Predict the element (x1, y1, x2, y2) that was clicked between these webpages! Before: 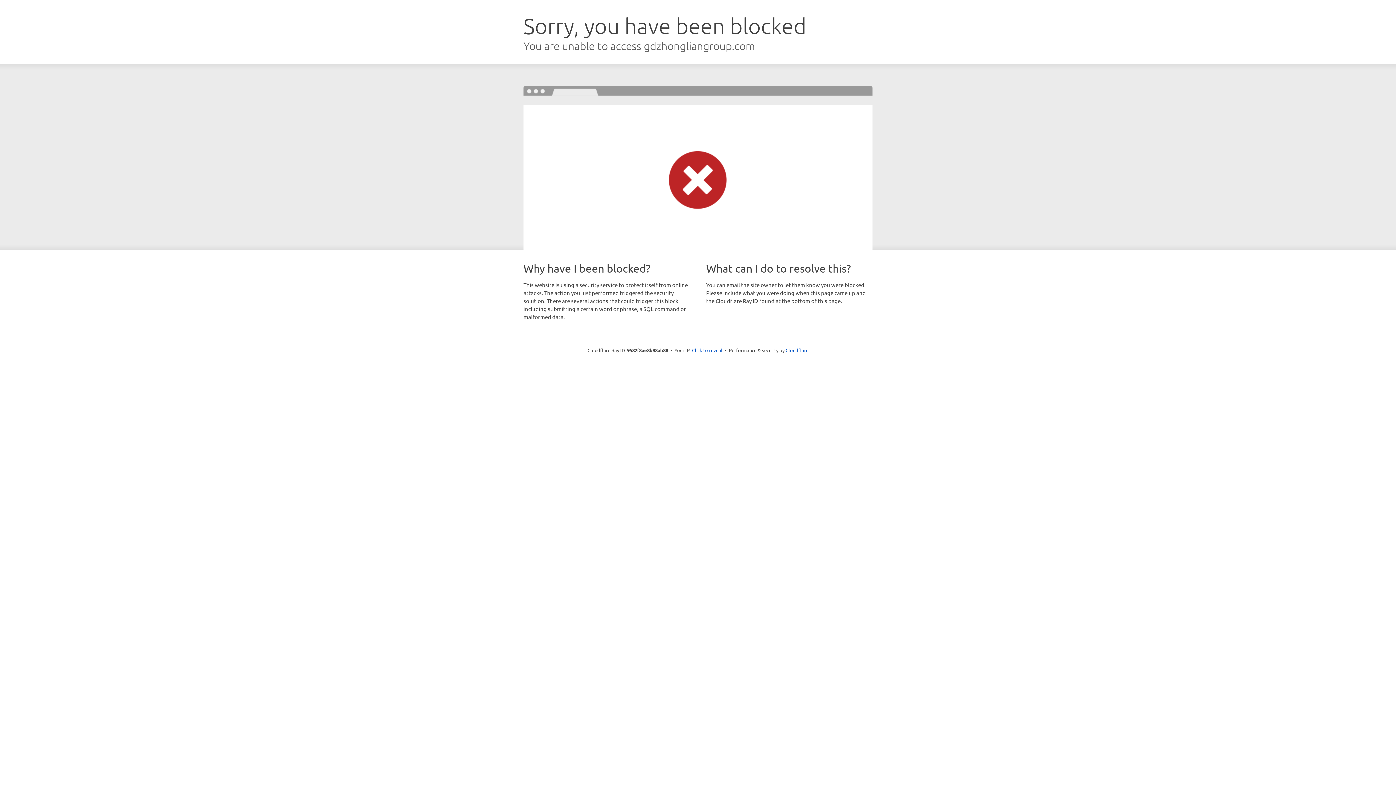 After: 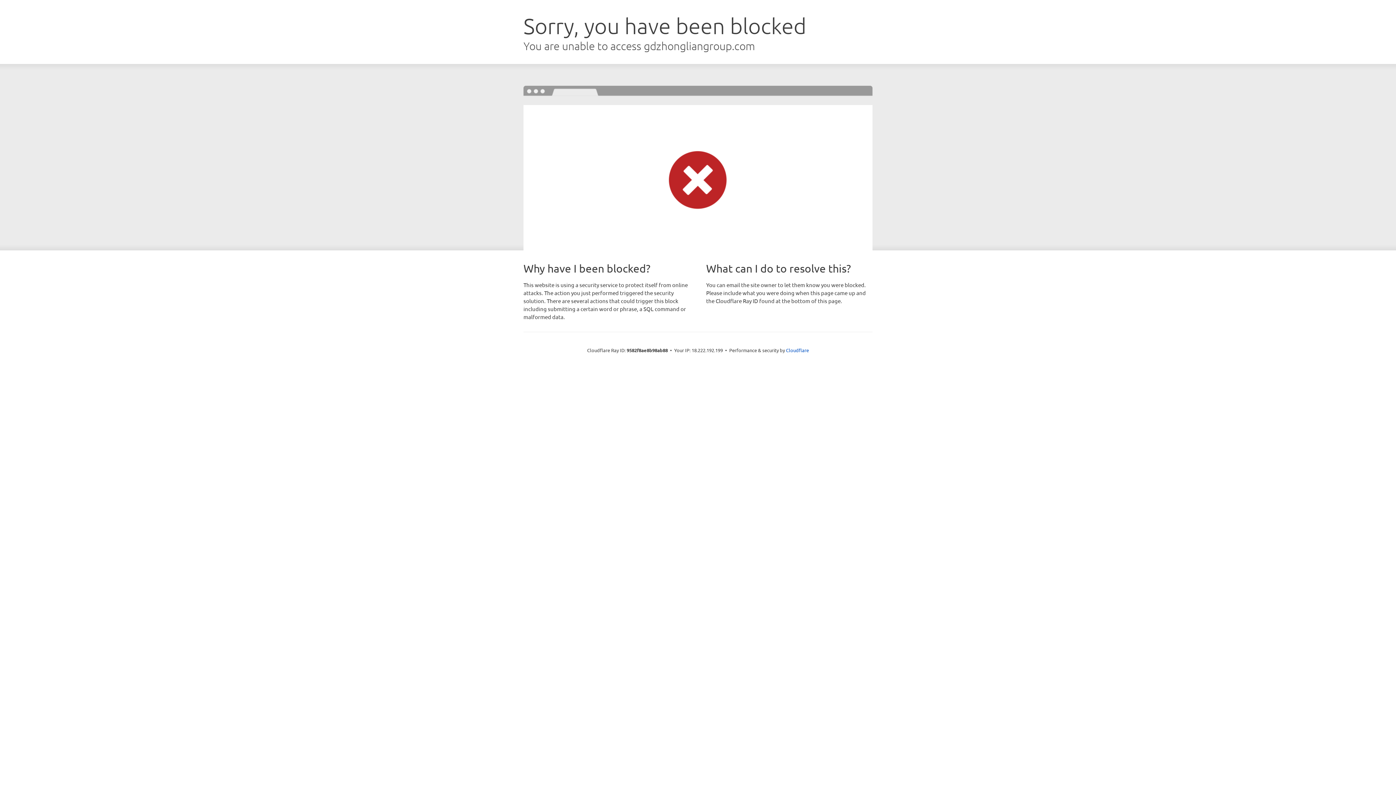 Action: bbox: (692, 346, 722, 353) label: Click to reveal